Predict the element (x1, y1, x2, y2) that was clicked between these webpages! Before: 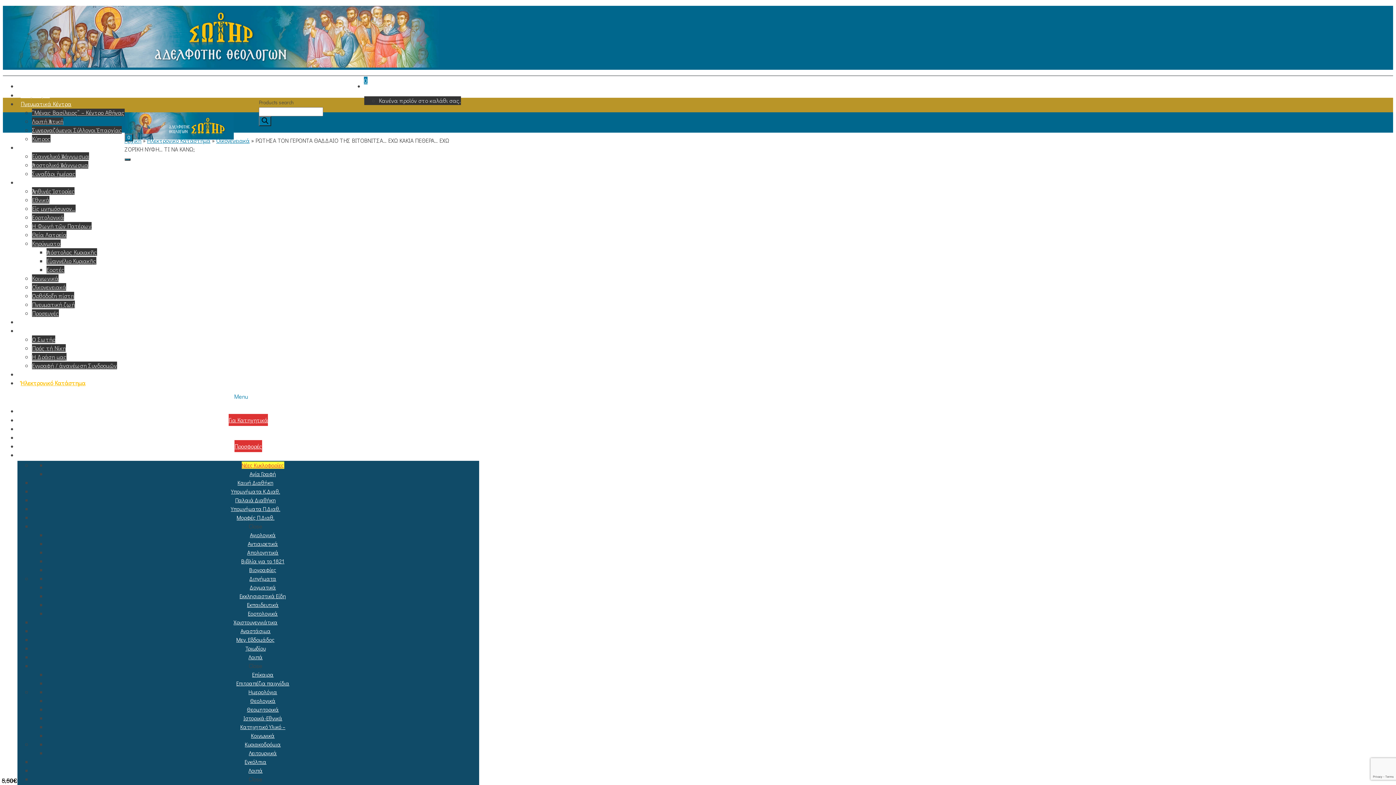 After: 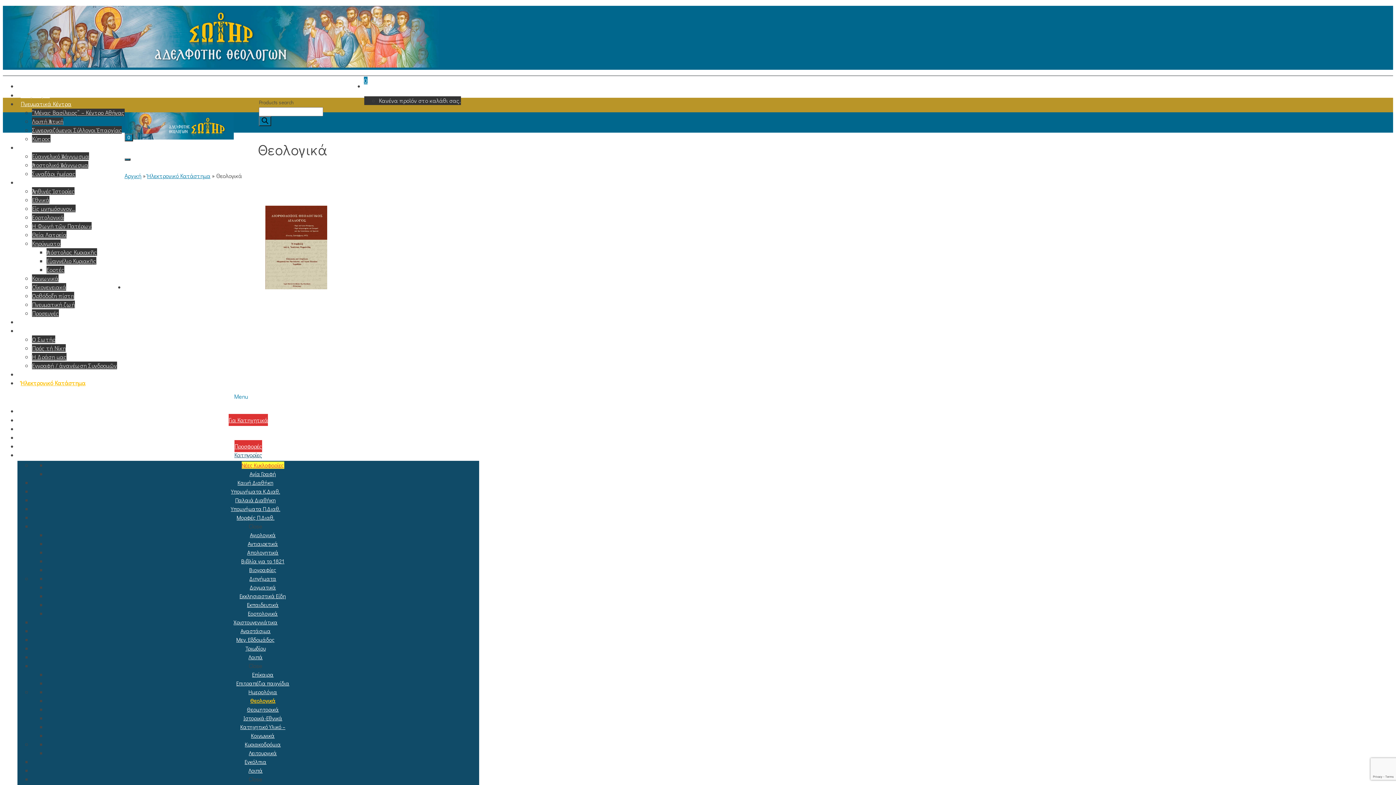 Action: bbox: (250, 697, 275, 704) label: Θεολογικά